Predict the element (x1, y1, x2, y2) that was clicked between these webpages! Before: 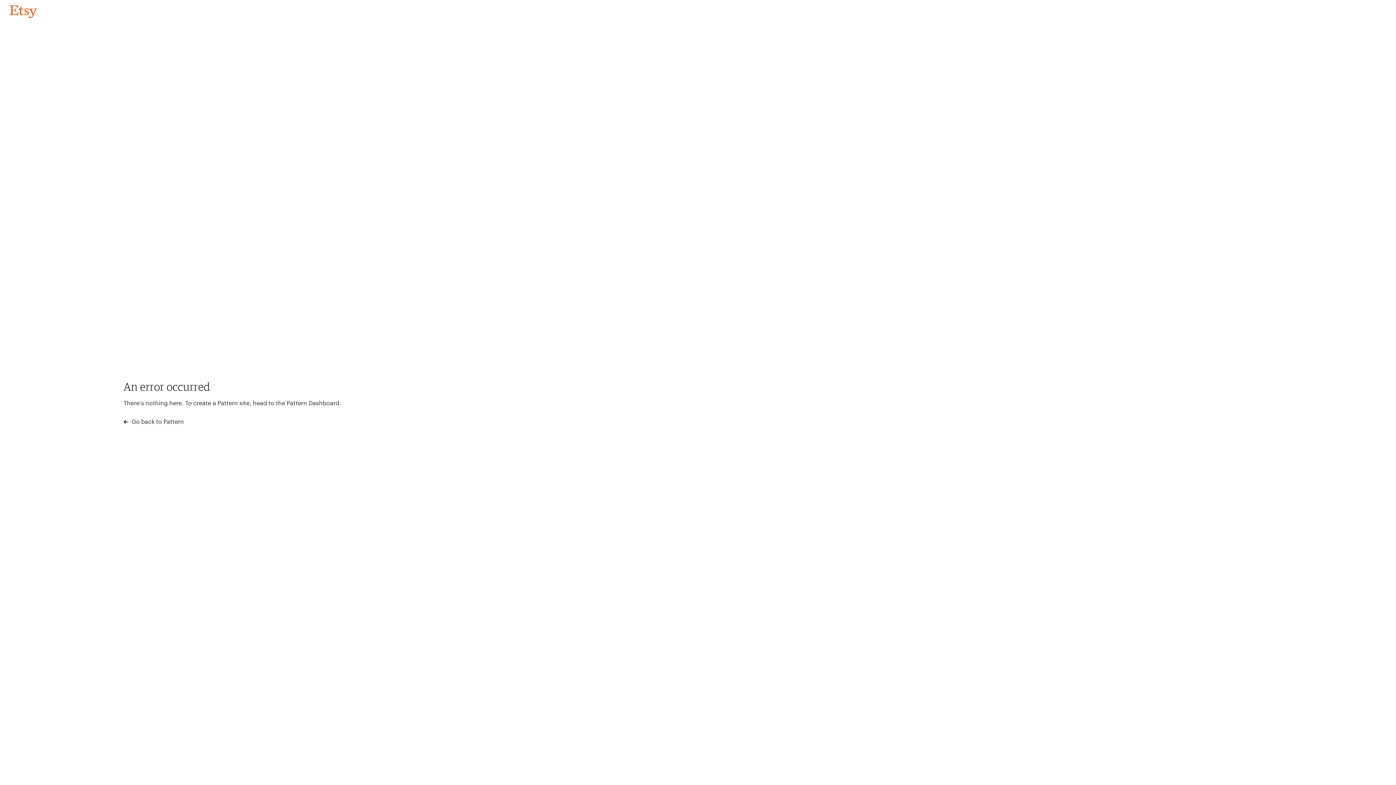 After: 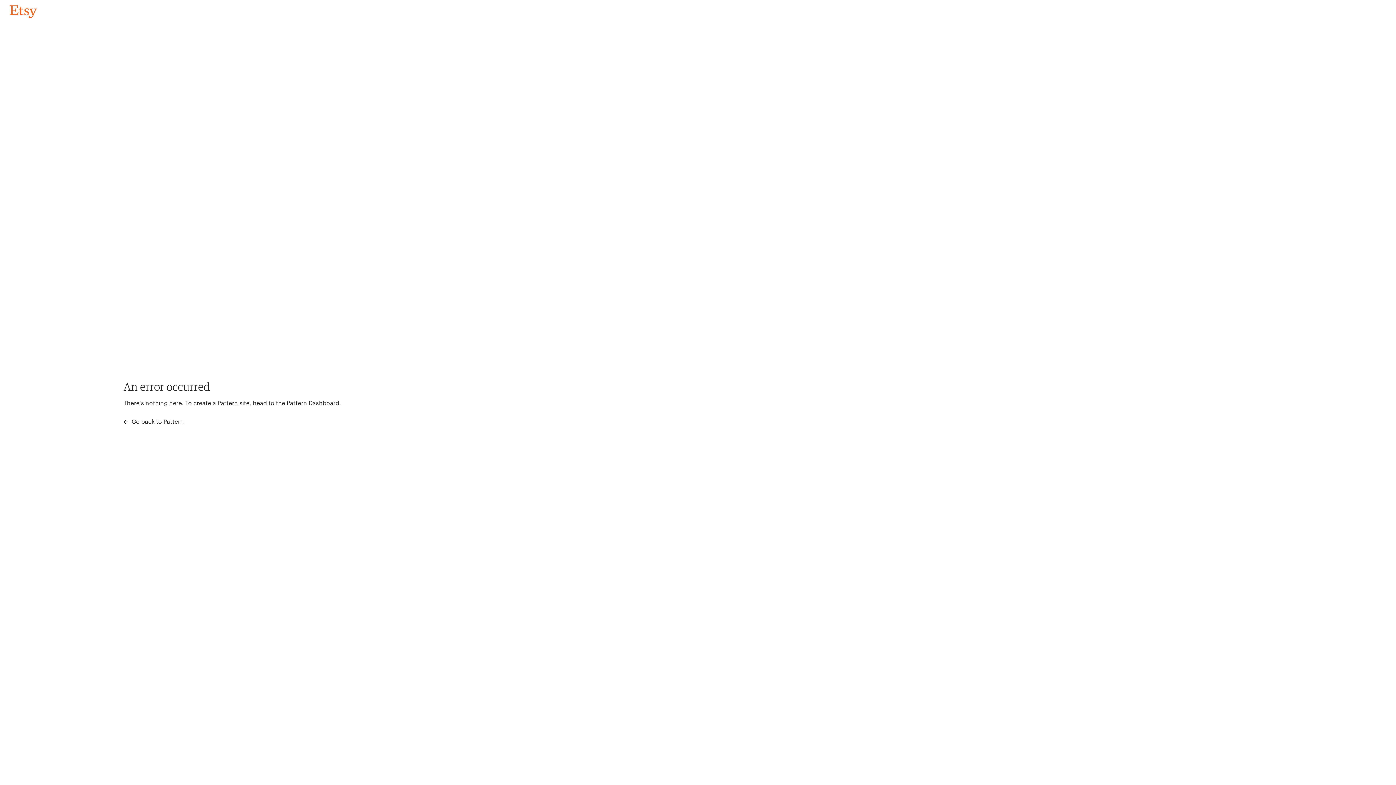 Action: bbox: (4, 3, 42, 18) label: Go back to Pattern